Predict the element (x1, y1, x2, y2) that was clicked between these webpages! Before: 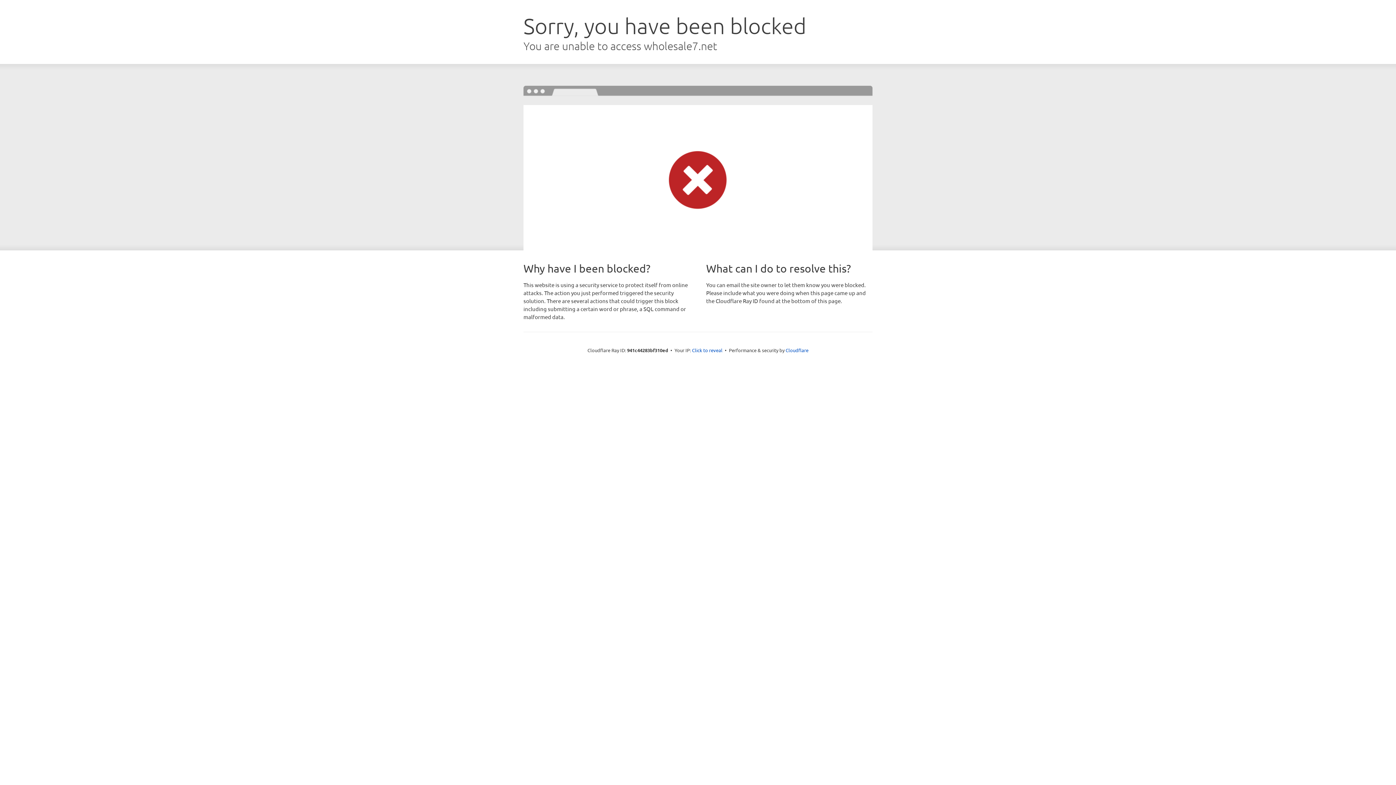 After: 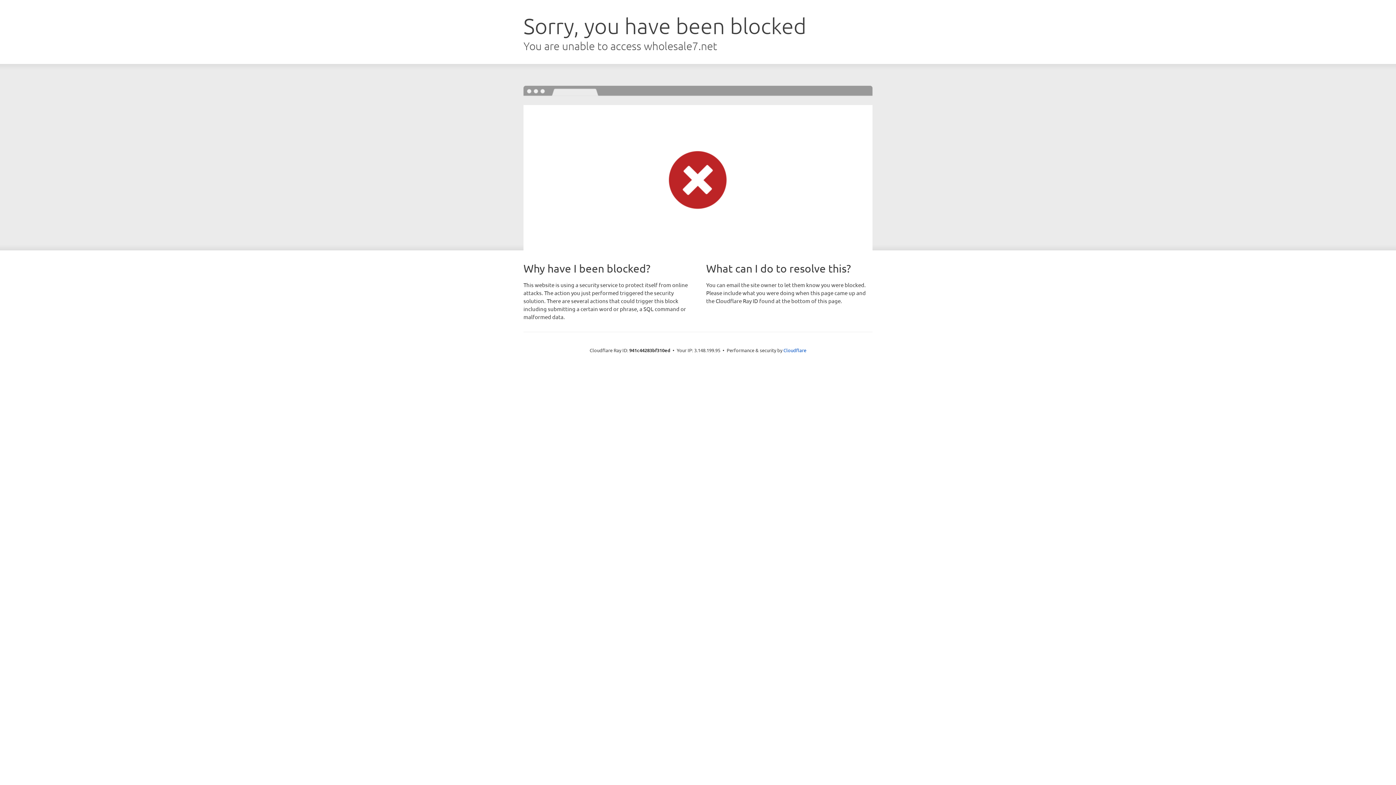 Action: bbox: (692, 346, 722, 353) label: Click to reveal